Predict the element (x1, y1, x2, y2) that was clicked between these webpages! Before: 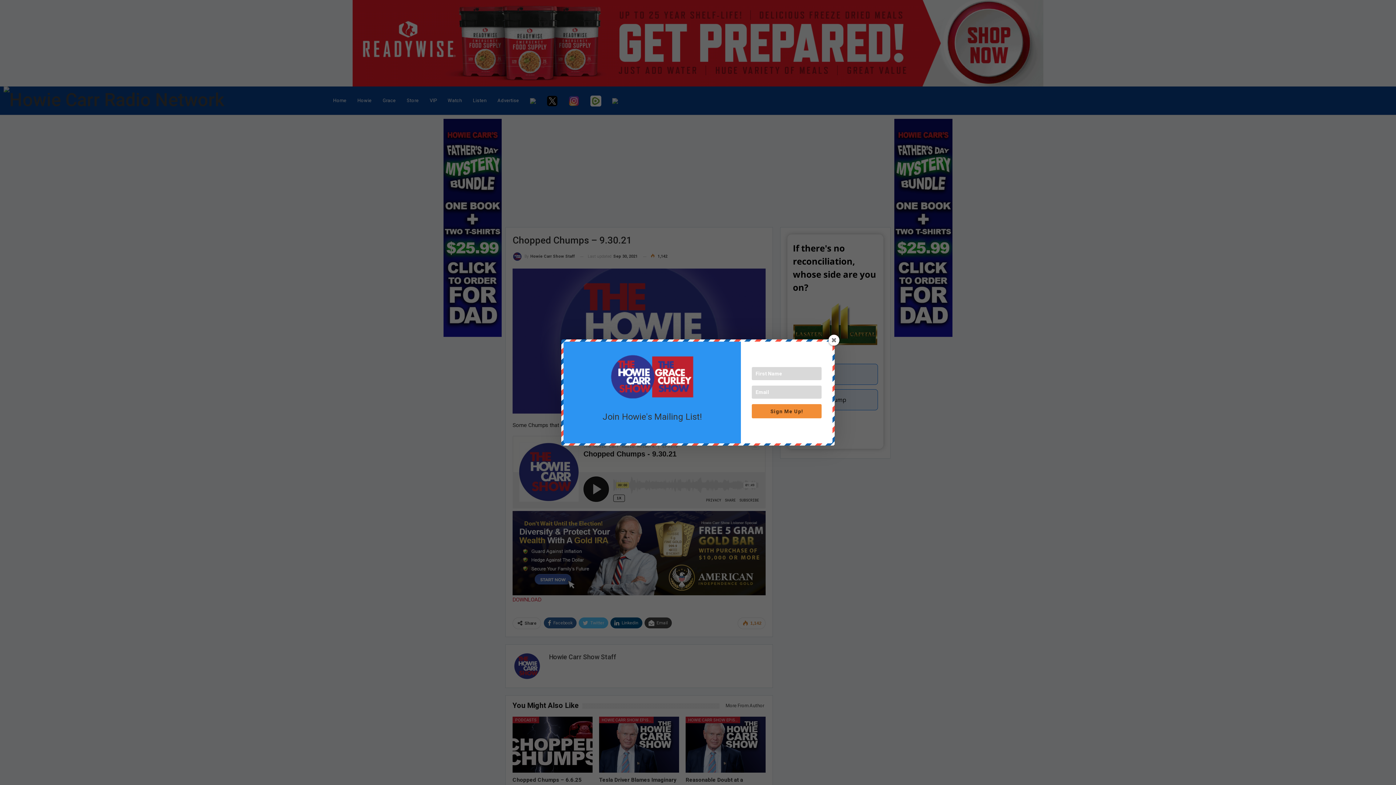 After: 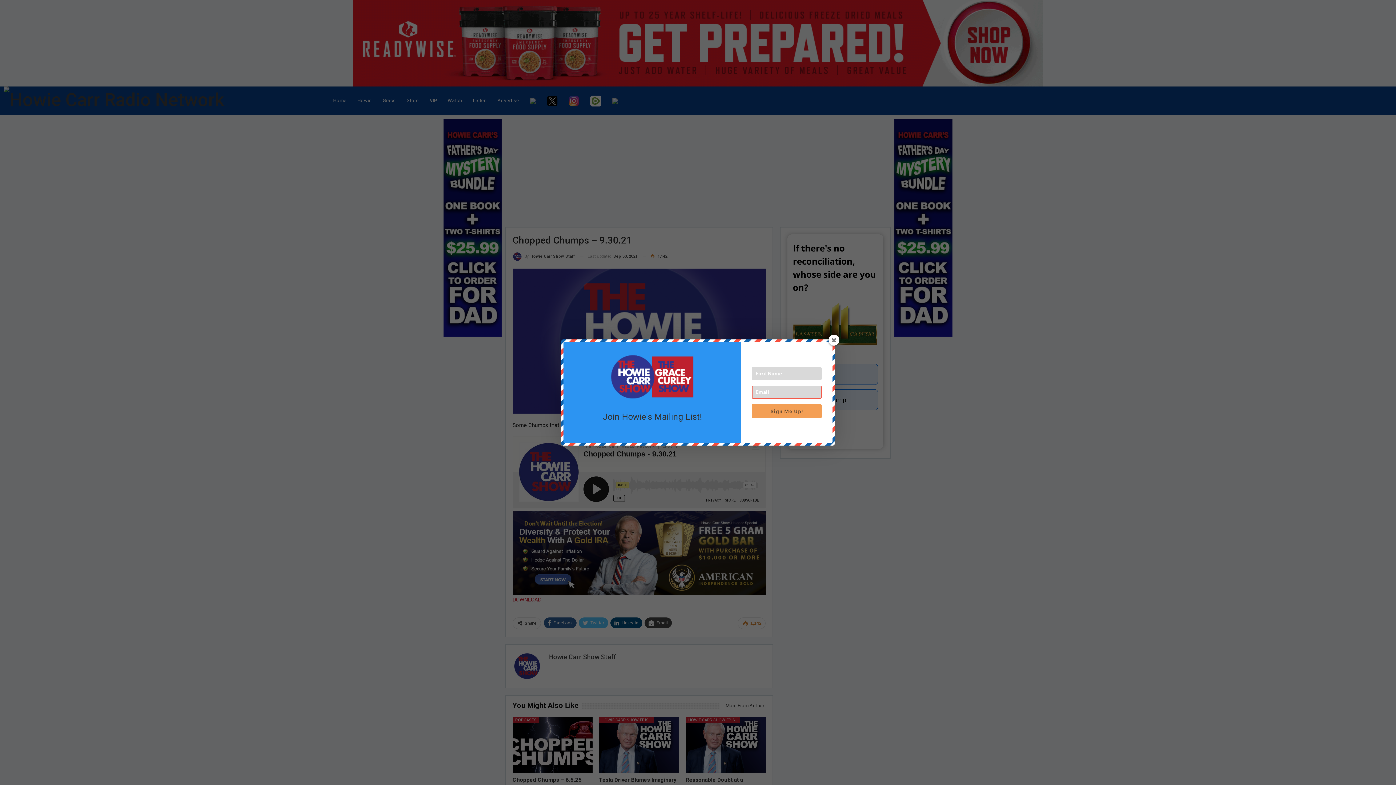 Action: bbox: (752, 404, 821, 418) label: Sign Me Up!